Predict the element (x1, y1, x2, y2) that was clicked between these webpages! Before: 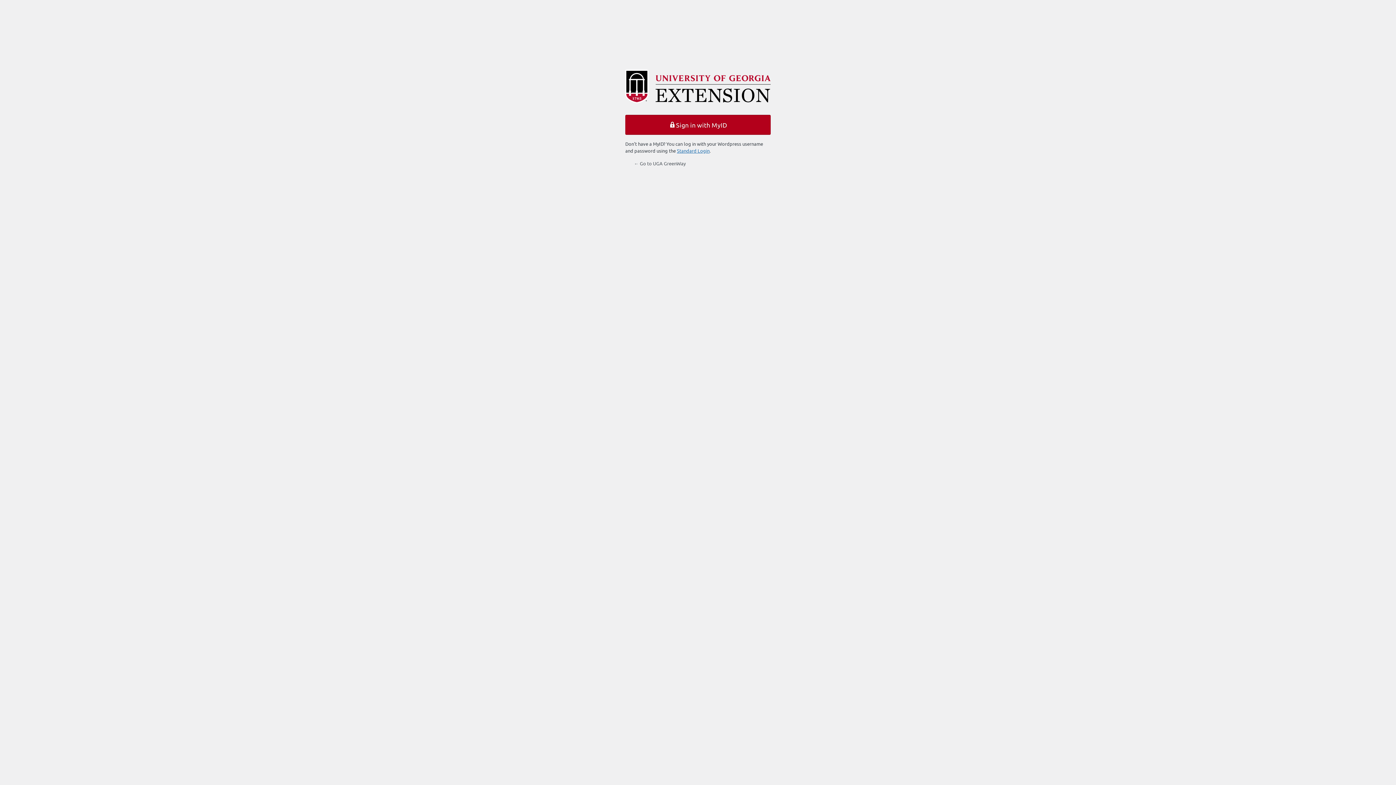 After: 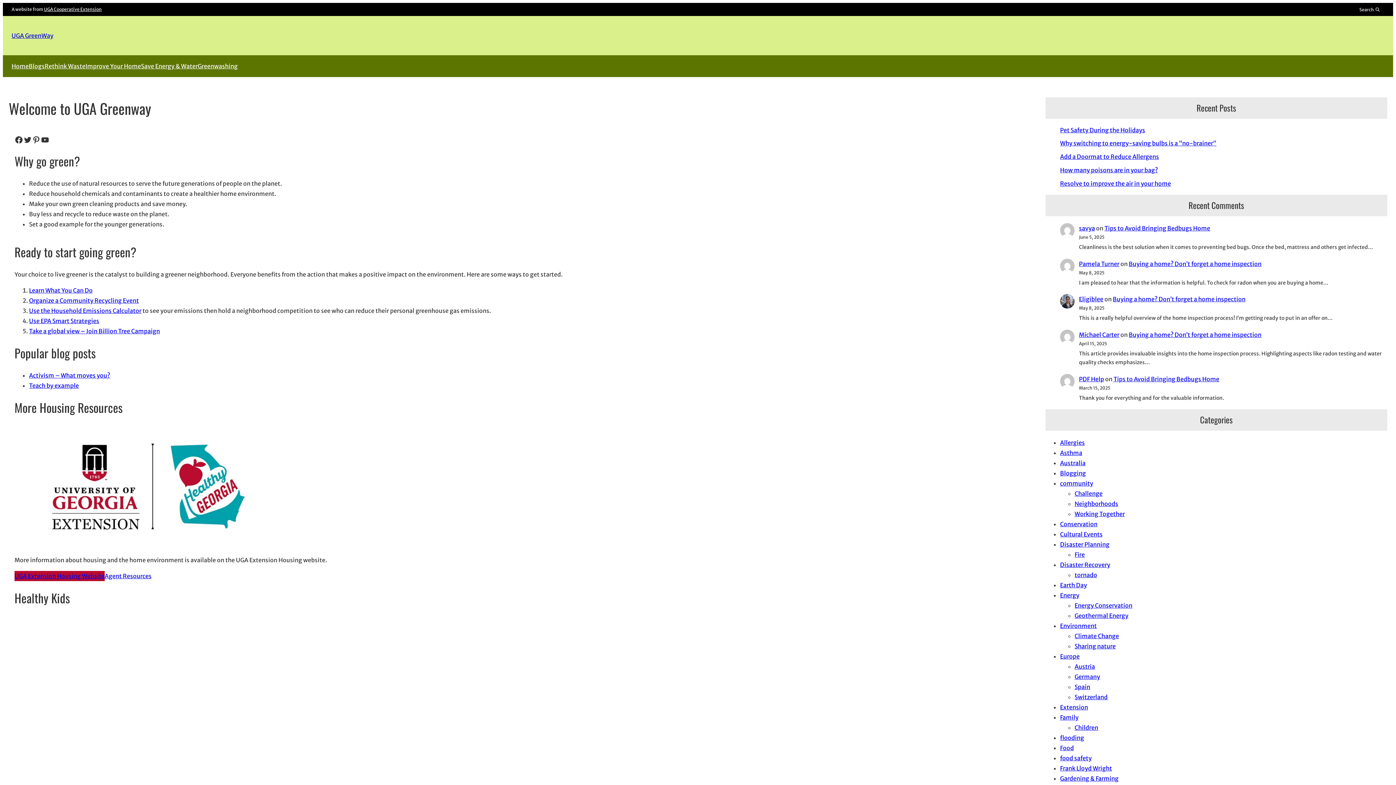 Action: label: Powered by WordPress bbox: (625, 69, 770, 106)